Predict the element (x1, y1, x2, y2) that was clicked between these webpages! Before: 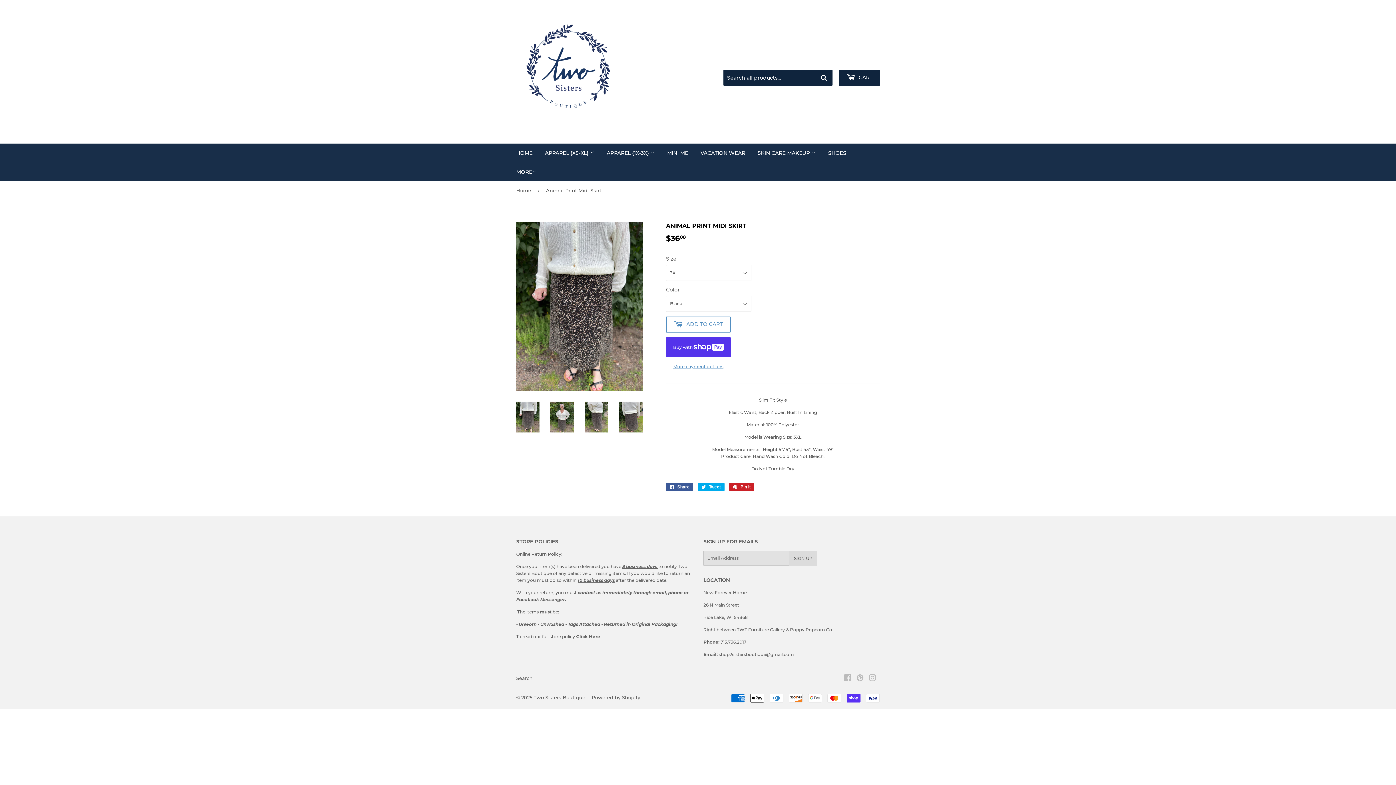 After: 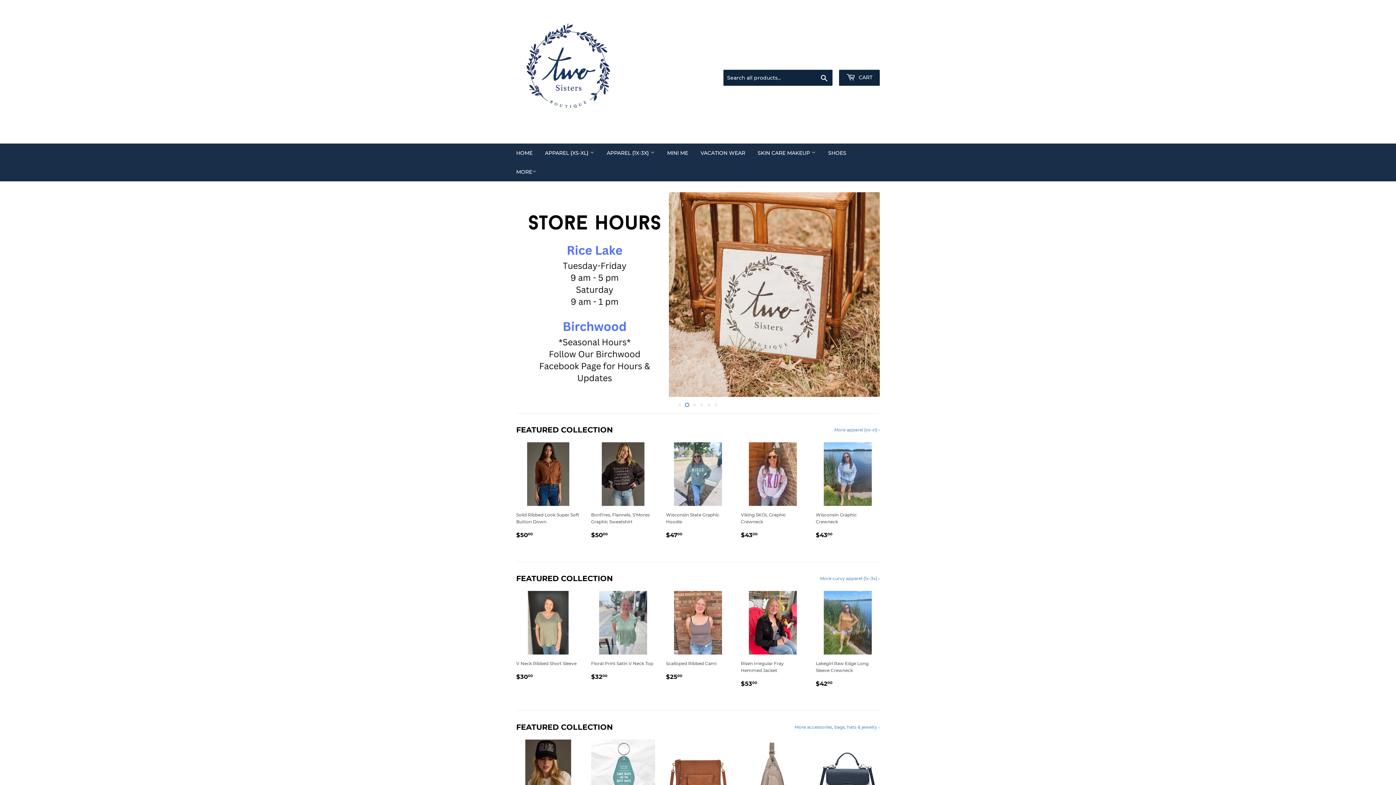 Action: label: HOME bbox: (510, 143, 538, 162)